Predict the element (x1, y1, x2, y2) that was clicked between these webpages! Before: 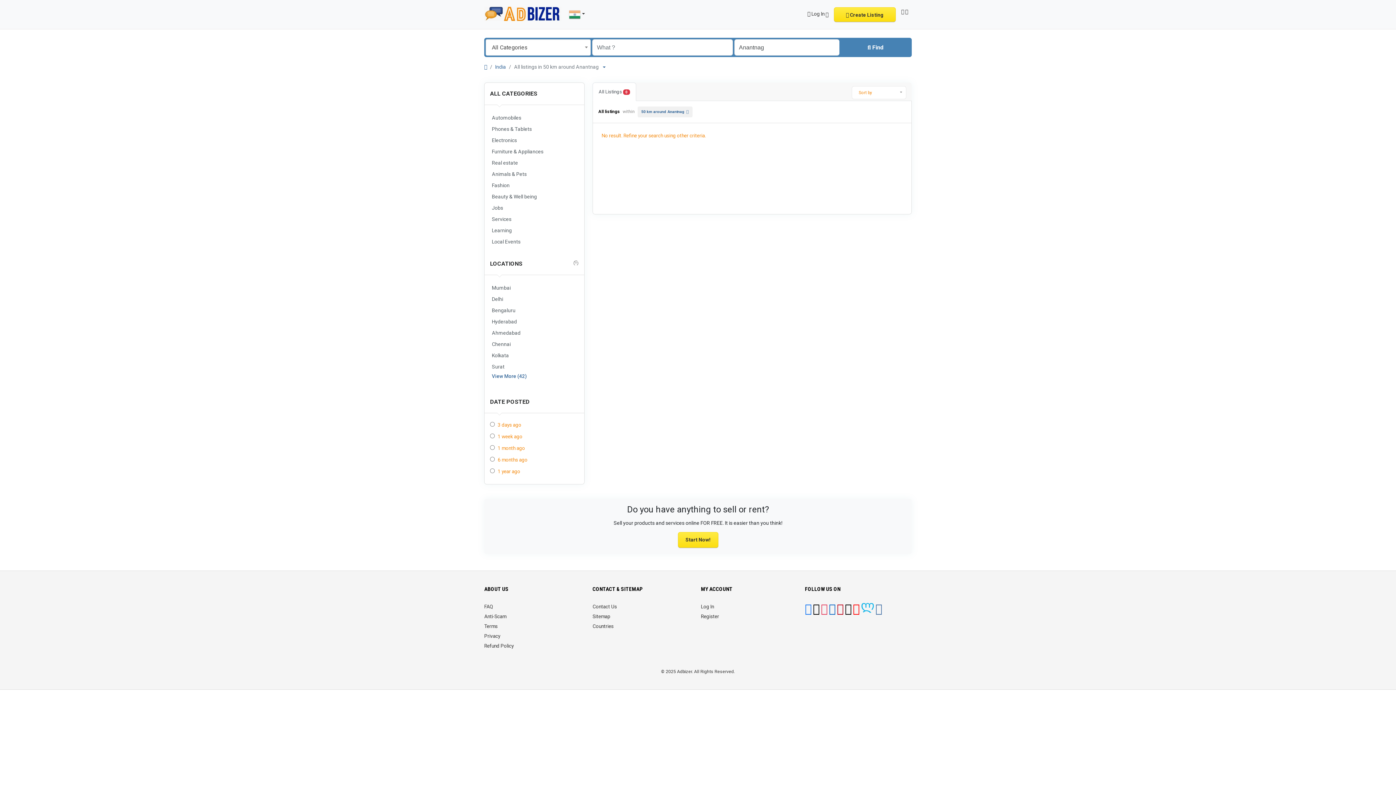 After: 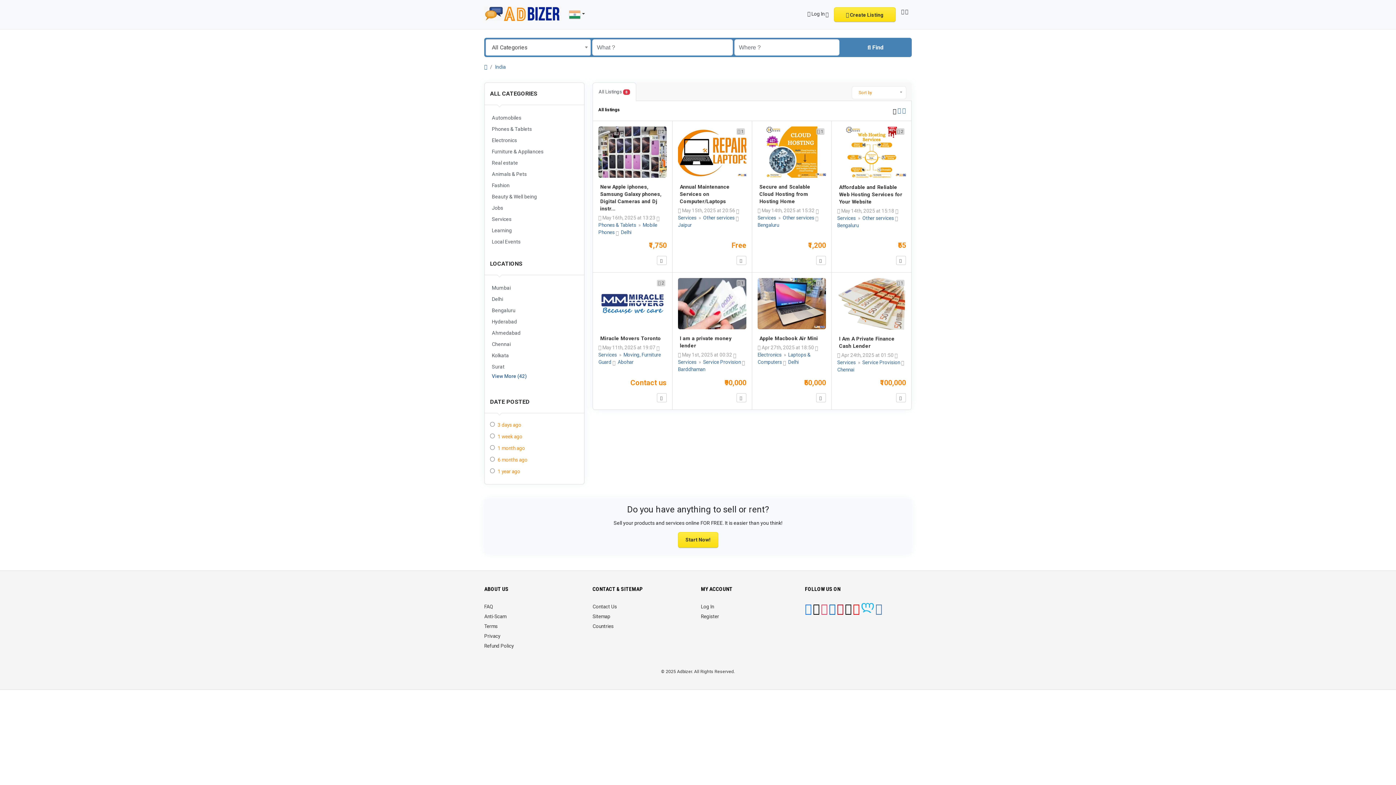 Action: bbox: (637, 106, 692, 117) label: 50 km around Anantnag